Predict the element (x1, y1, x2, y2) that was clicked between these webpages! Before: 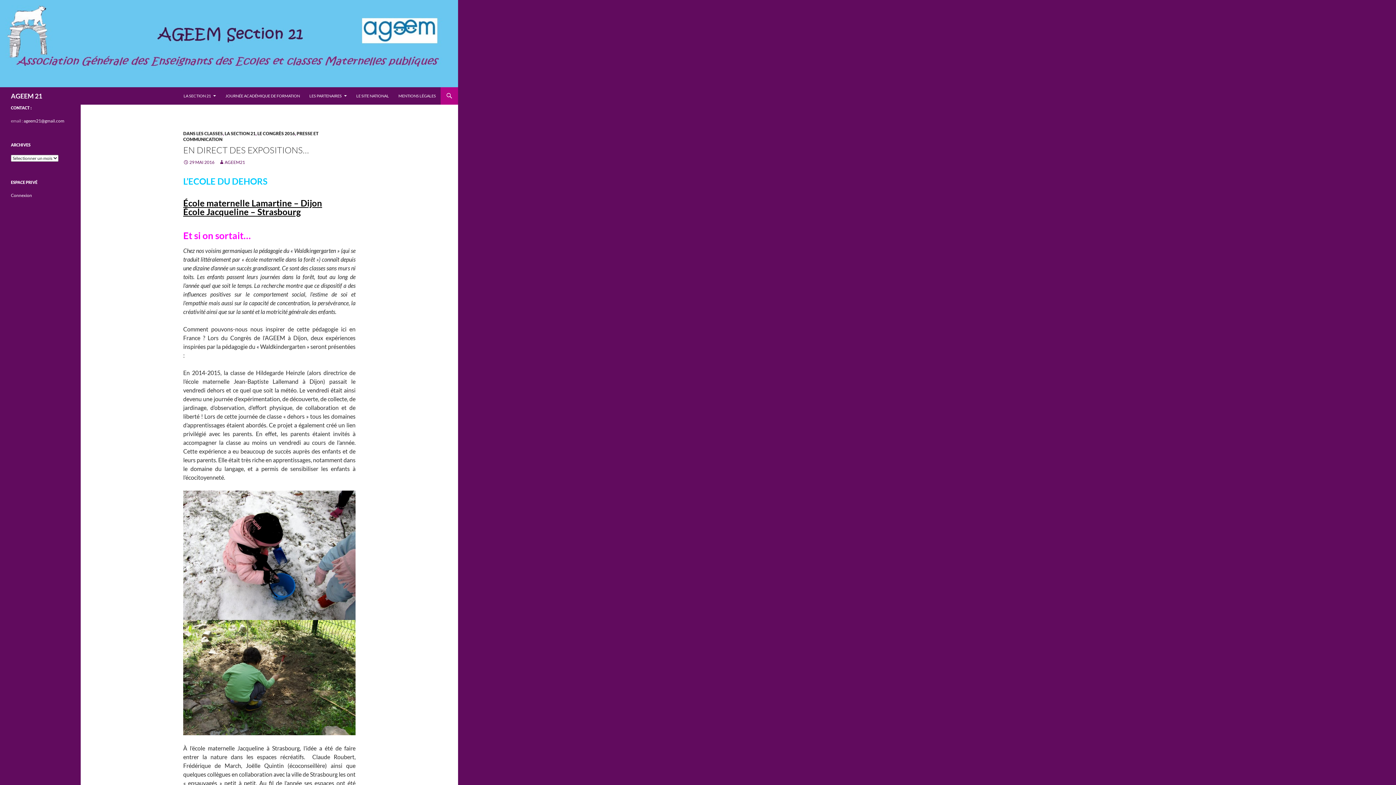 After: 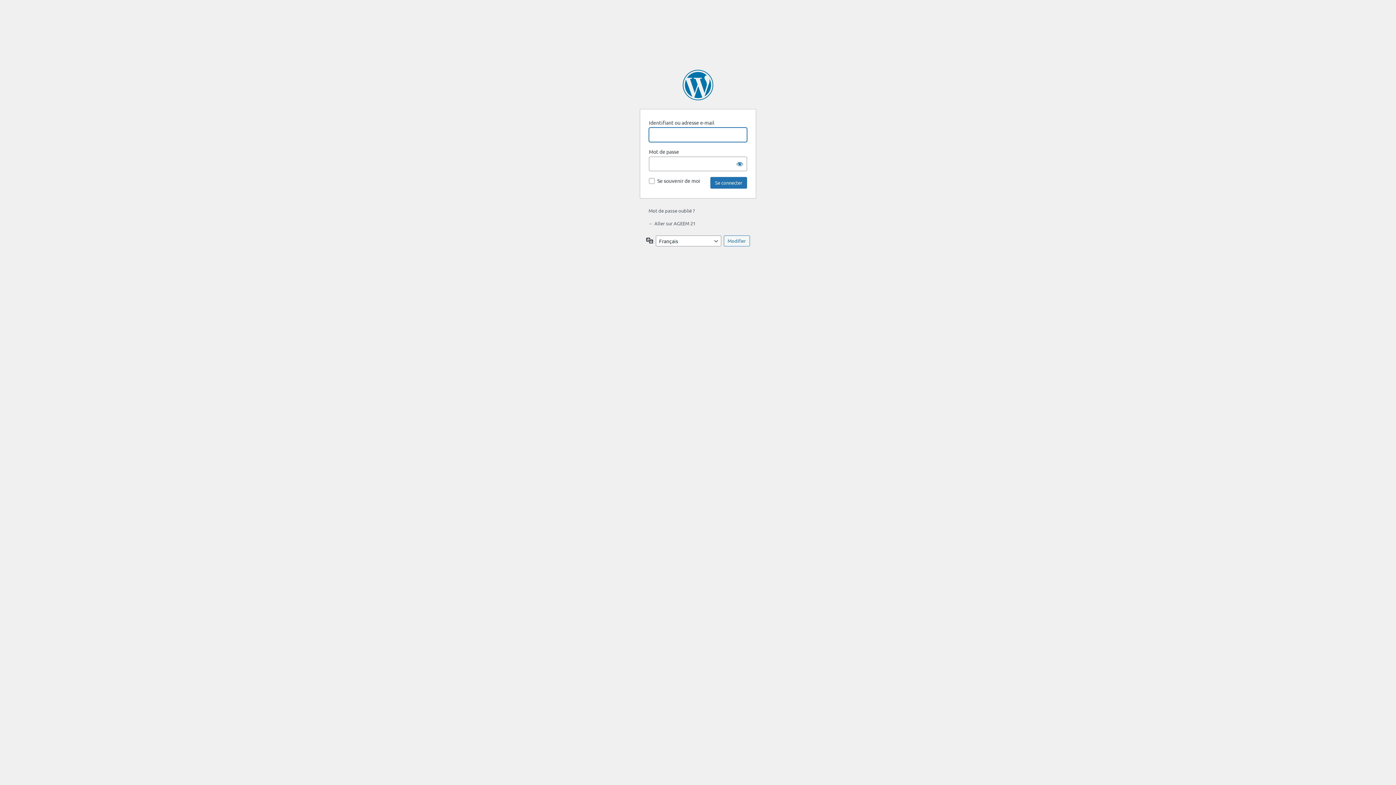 Action: bbox: (10, 192, 32, 198) label: Connexion